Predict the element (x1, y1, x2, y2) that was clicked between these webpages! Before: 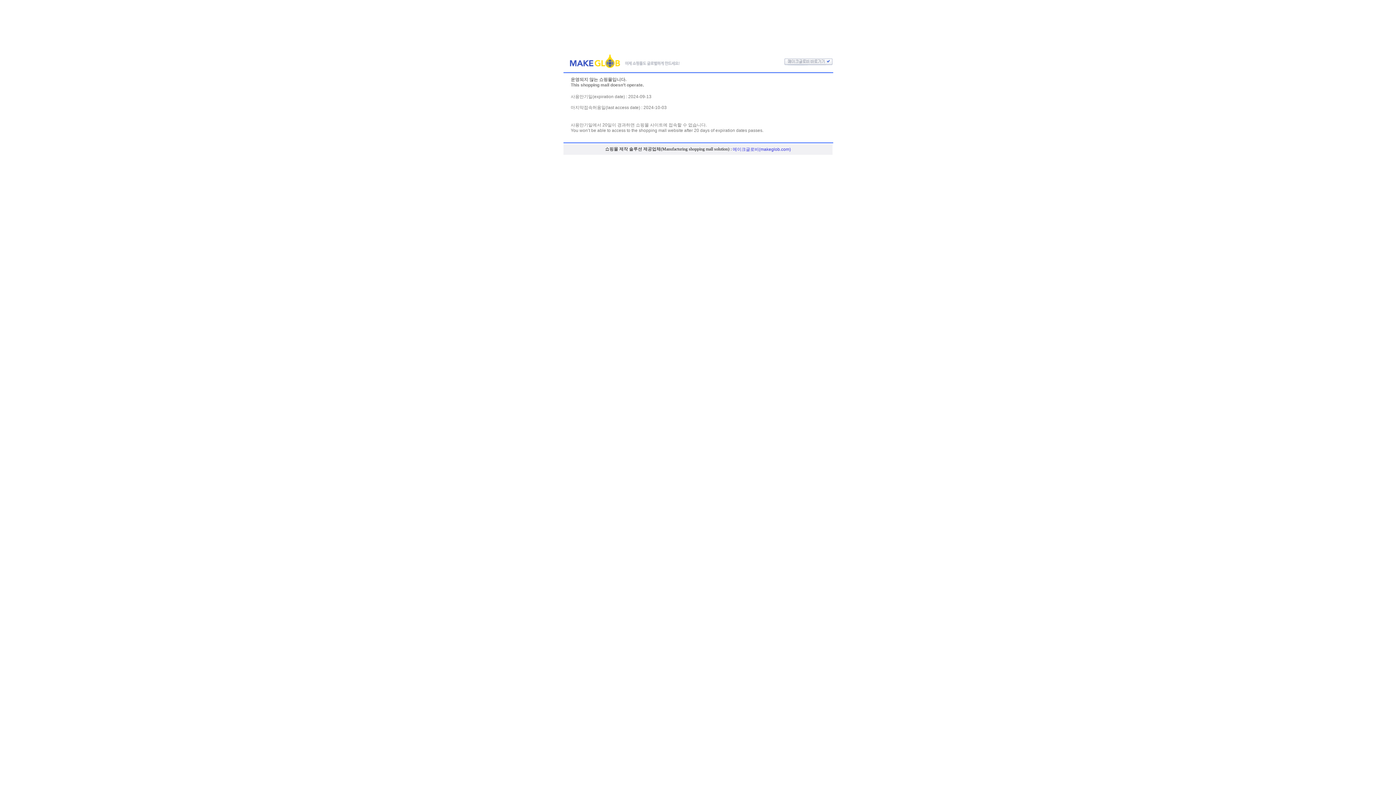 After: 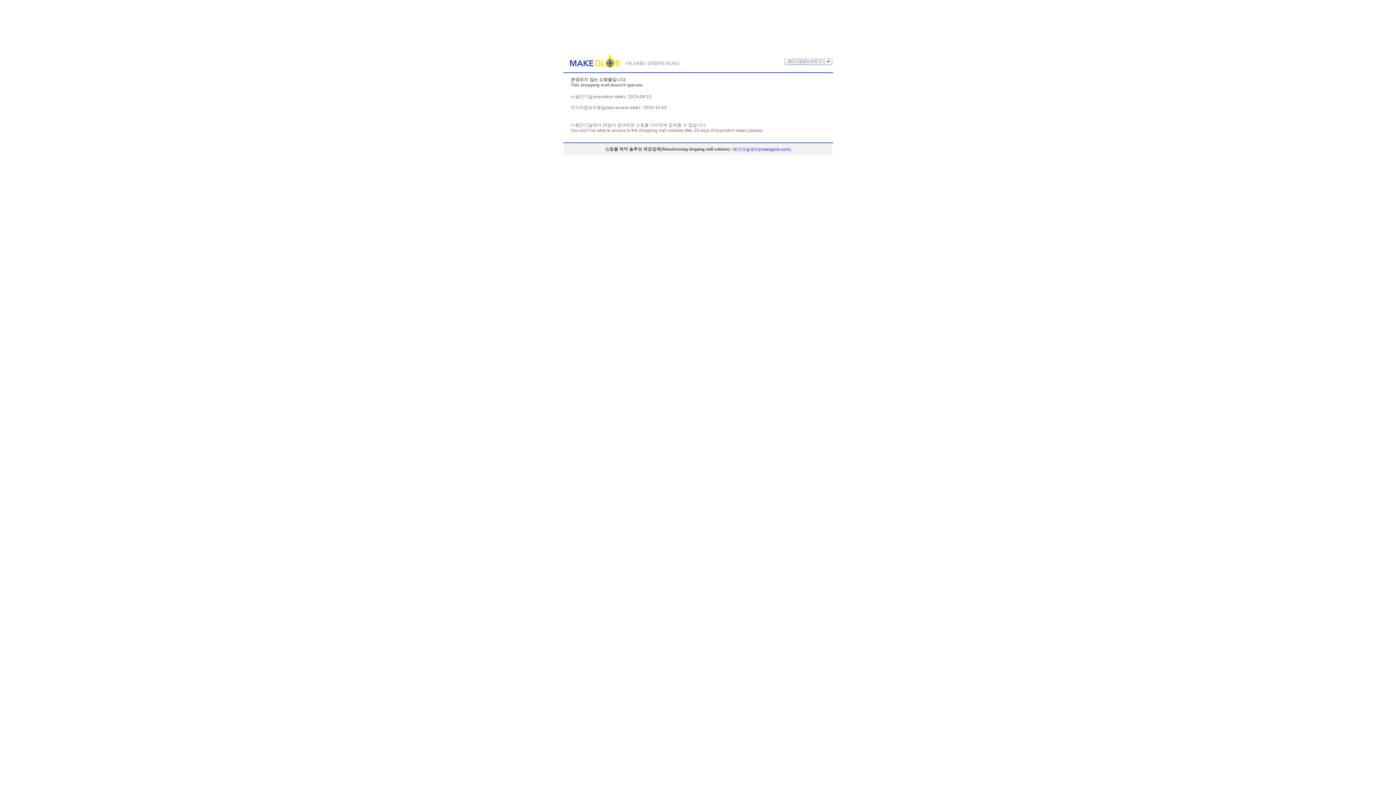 Action: bbox: (732, 146, 791, 151) label: 메이크글로비(makeglob.com)